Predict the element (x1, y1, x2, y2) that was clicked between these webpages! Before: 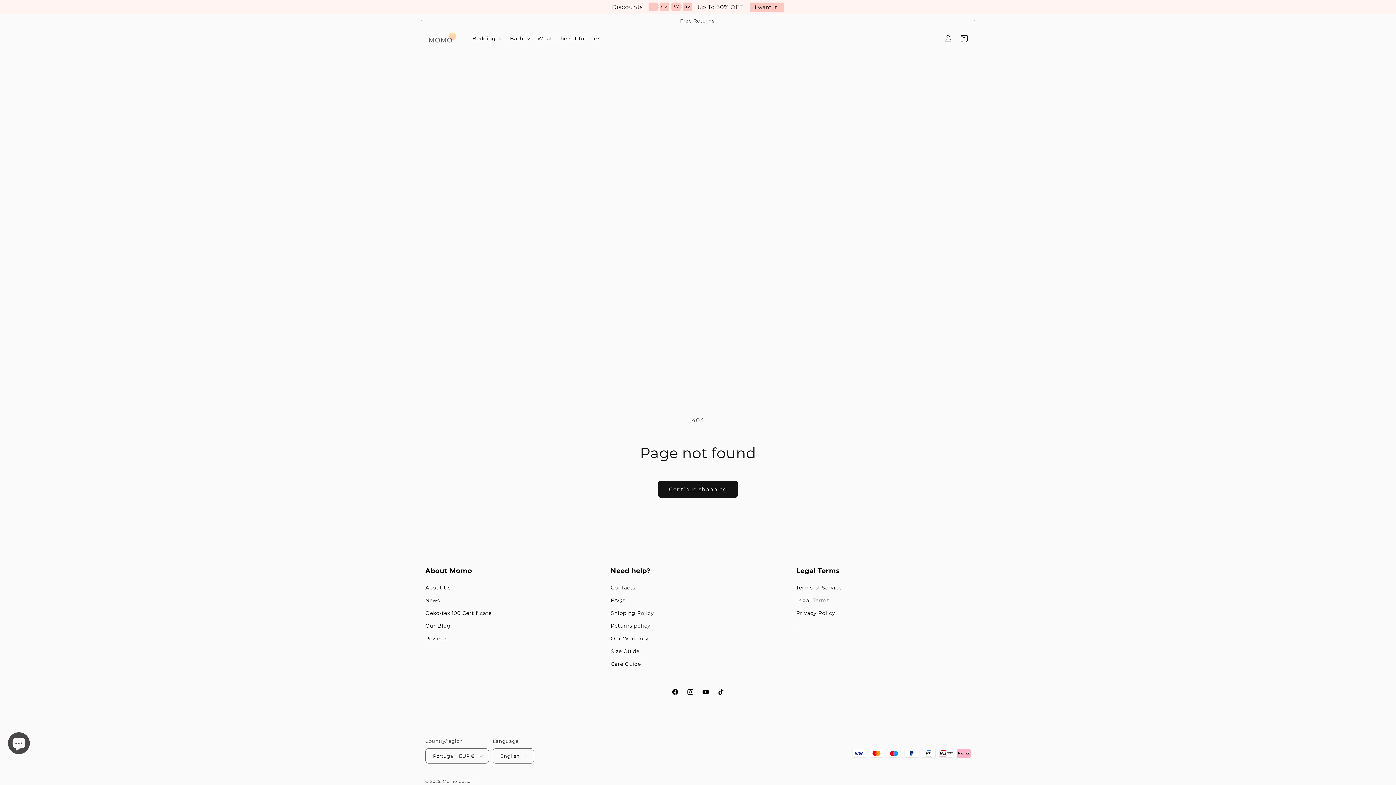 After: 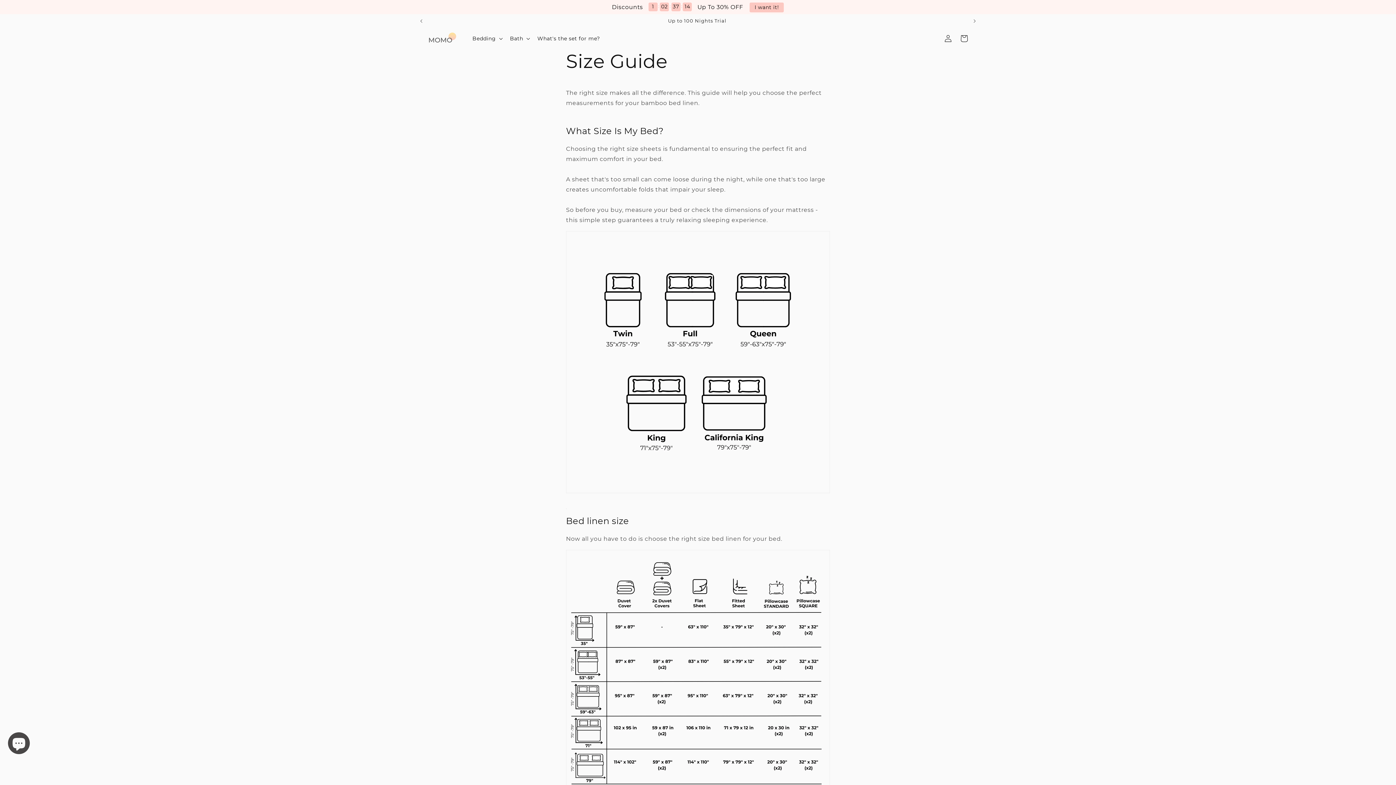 Action: bbox: (610, 645, 639, 658) label: Size Guide